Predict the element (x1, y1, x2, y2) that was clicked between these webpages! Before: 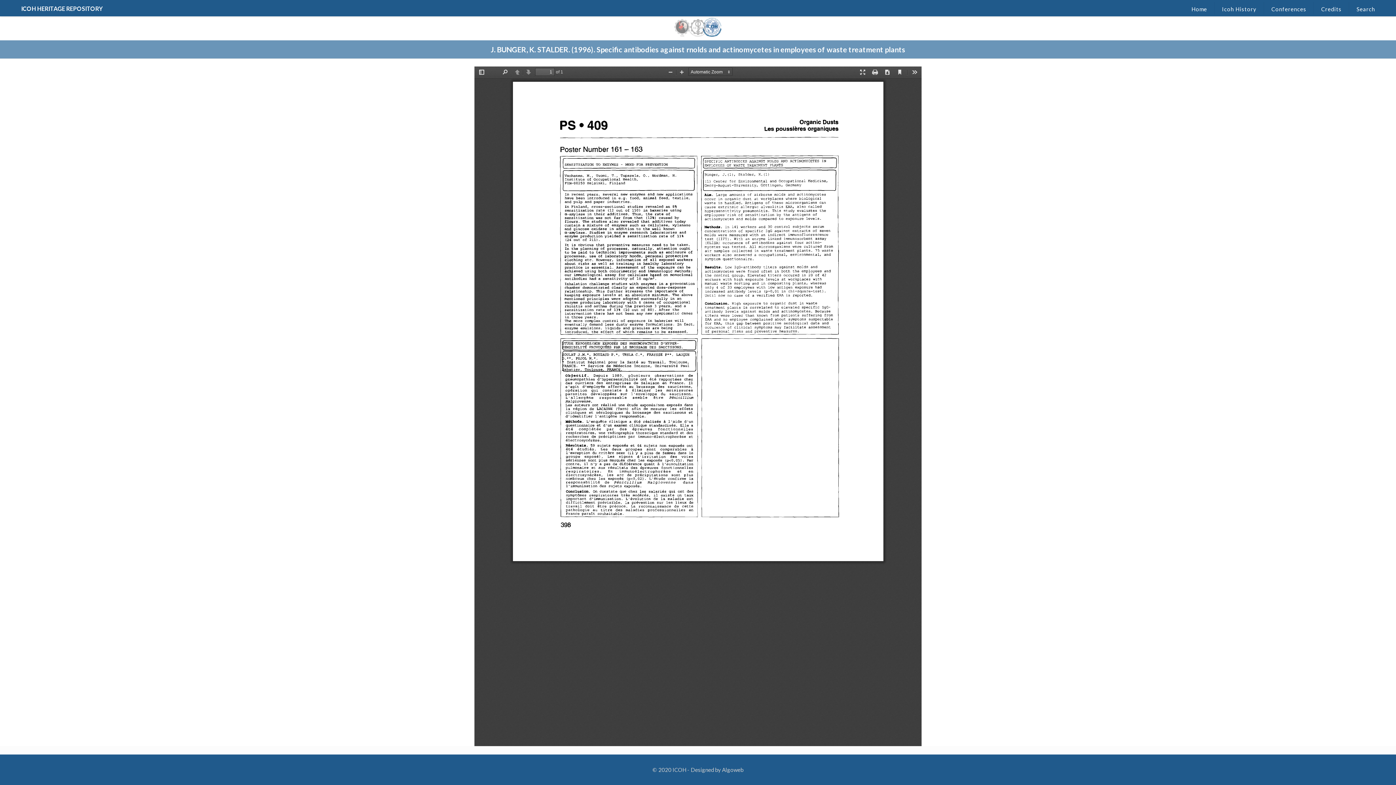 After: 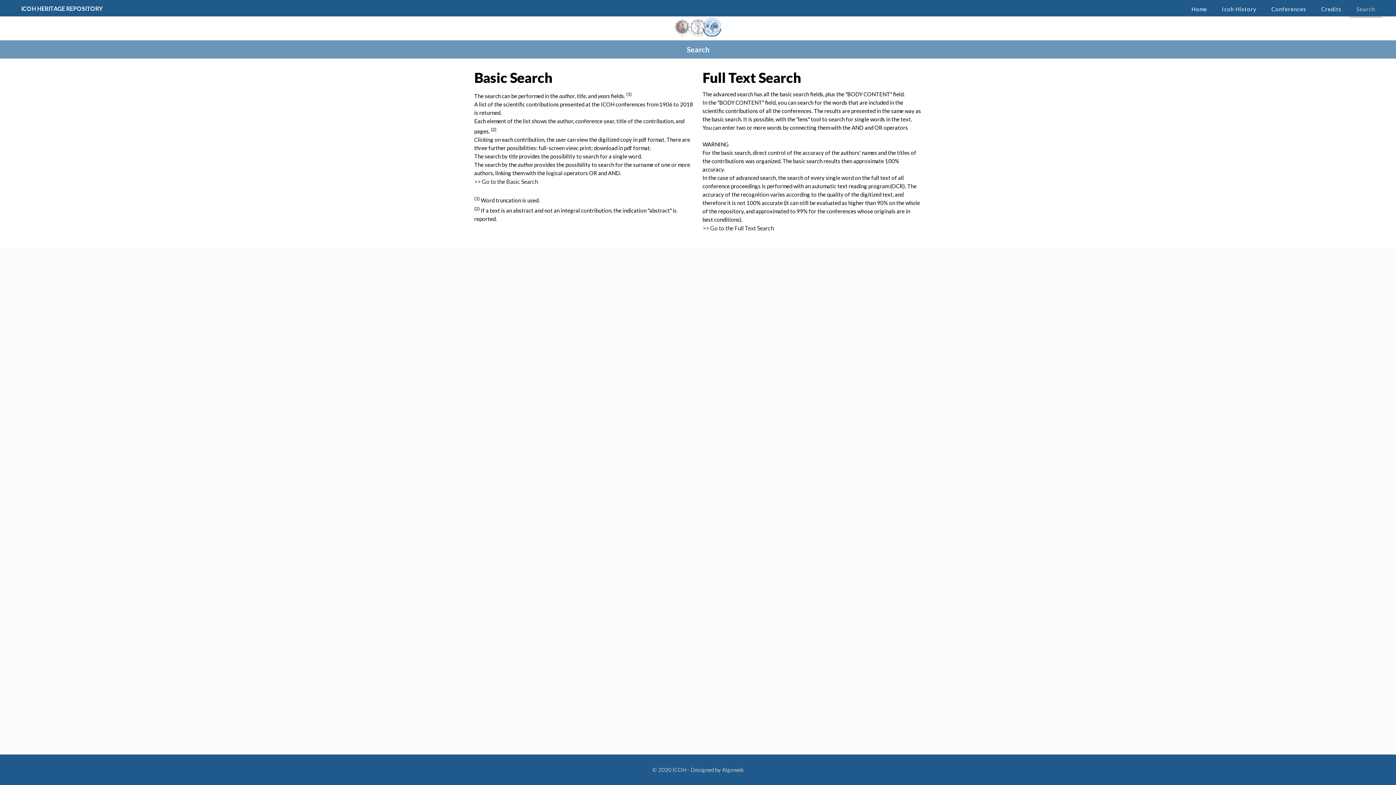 Action: label: Search bbox: (1349, 0, 1382, 16)